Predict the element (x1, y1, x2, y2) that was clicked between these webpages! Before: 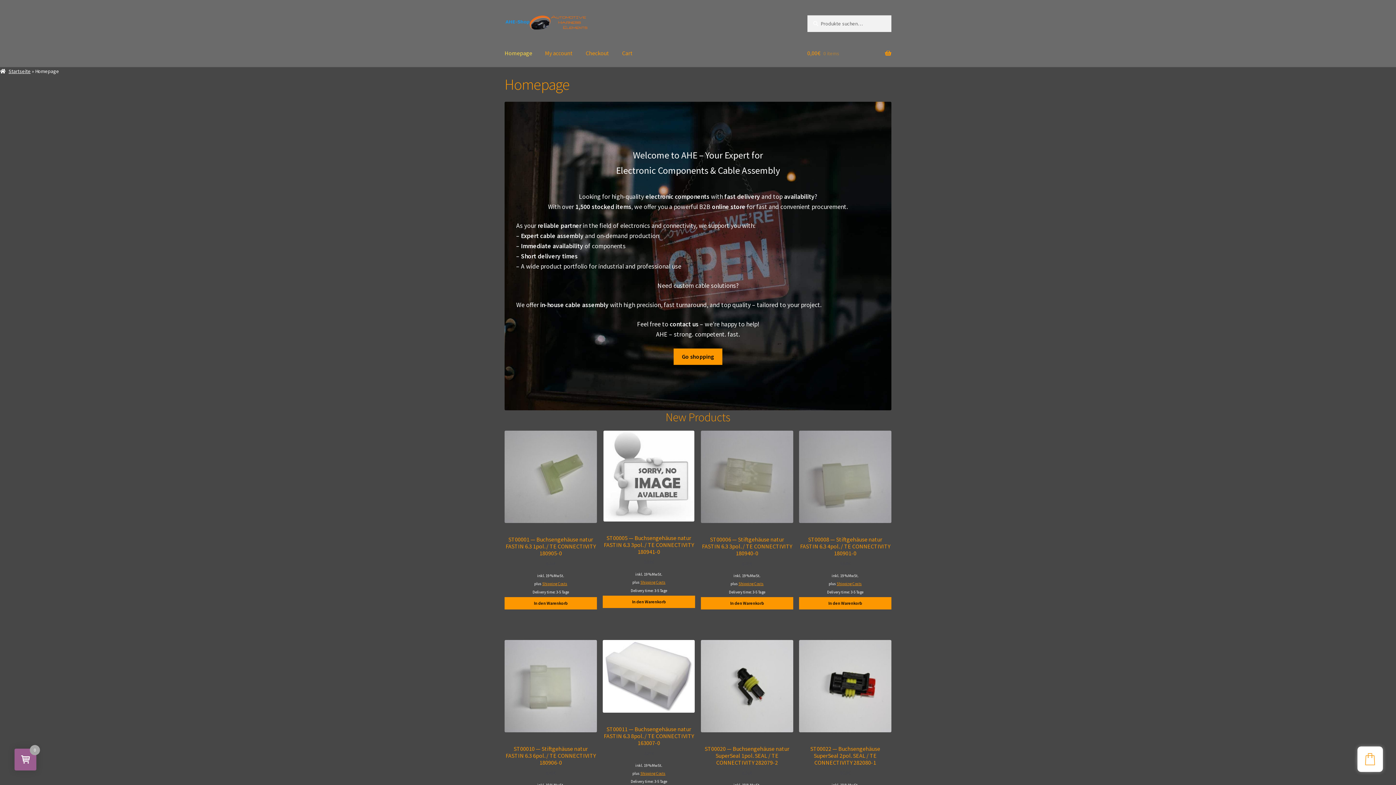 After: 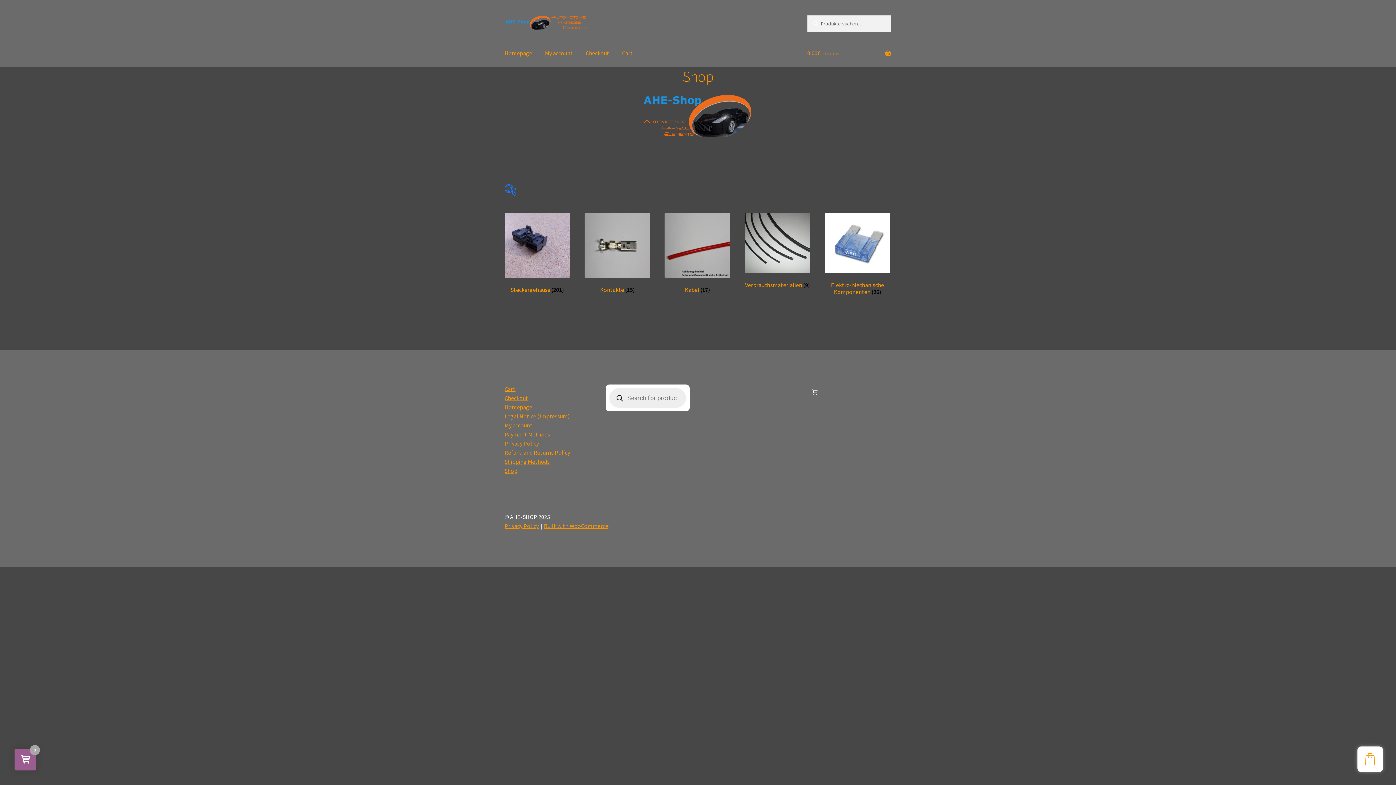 Action: bbox: (673, 348, 722, 365) label: Go shopping